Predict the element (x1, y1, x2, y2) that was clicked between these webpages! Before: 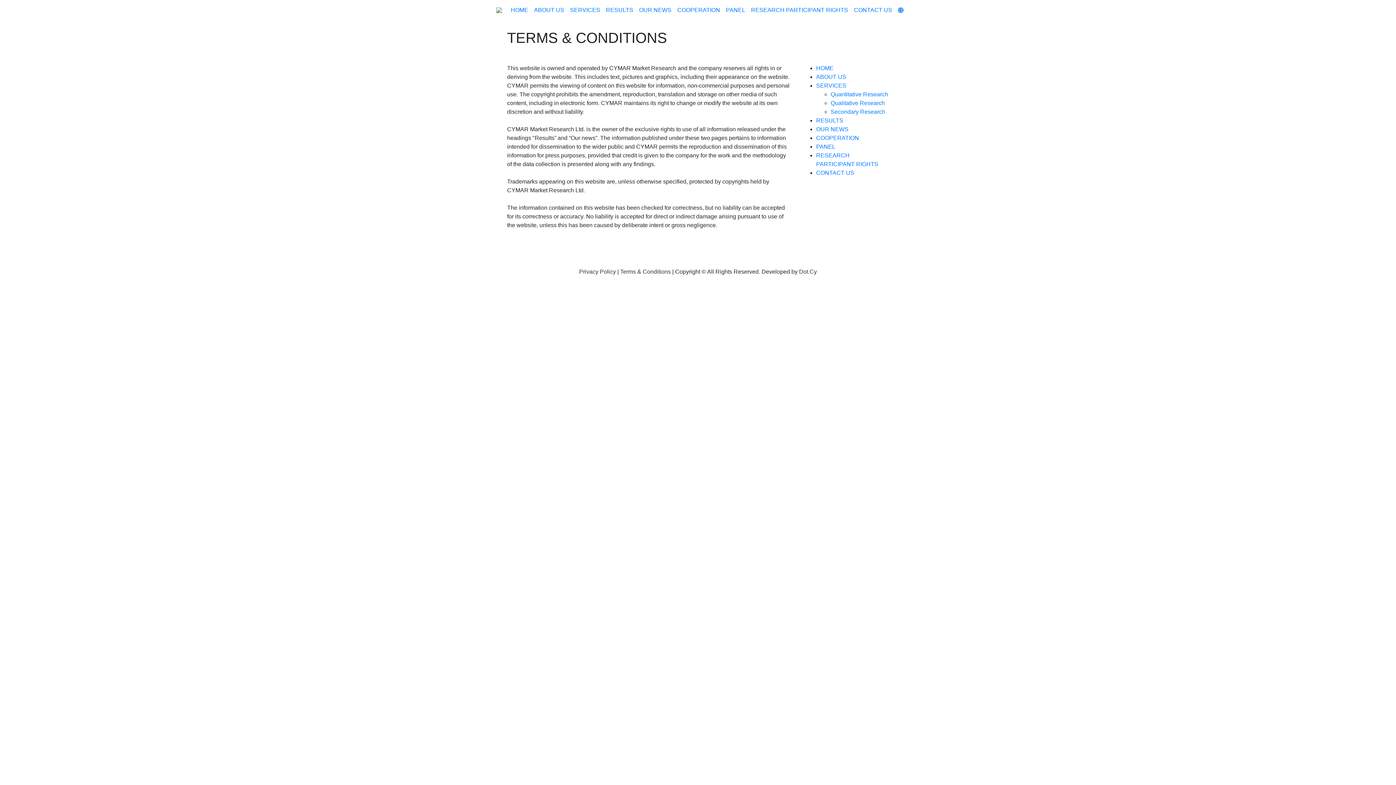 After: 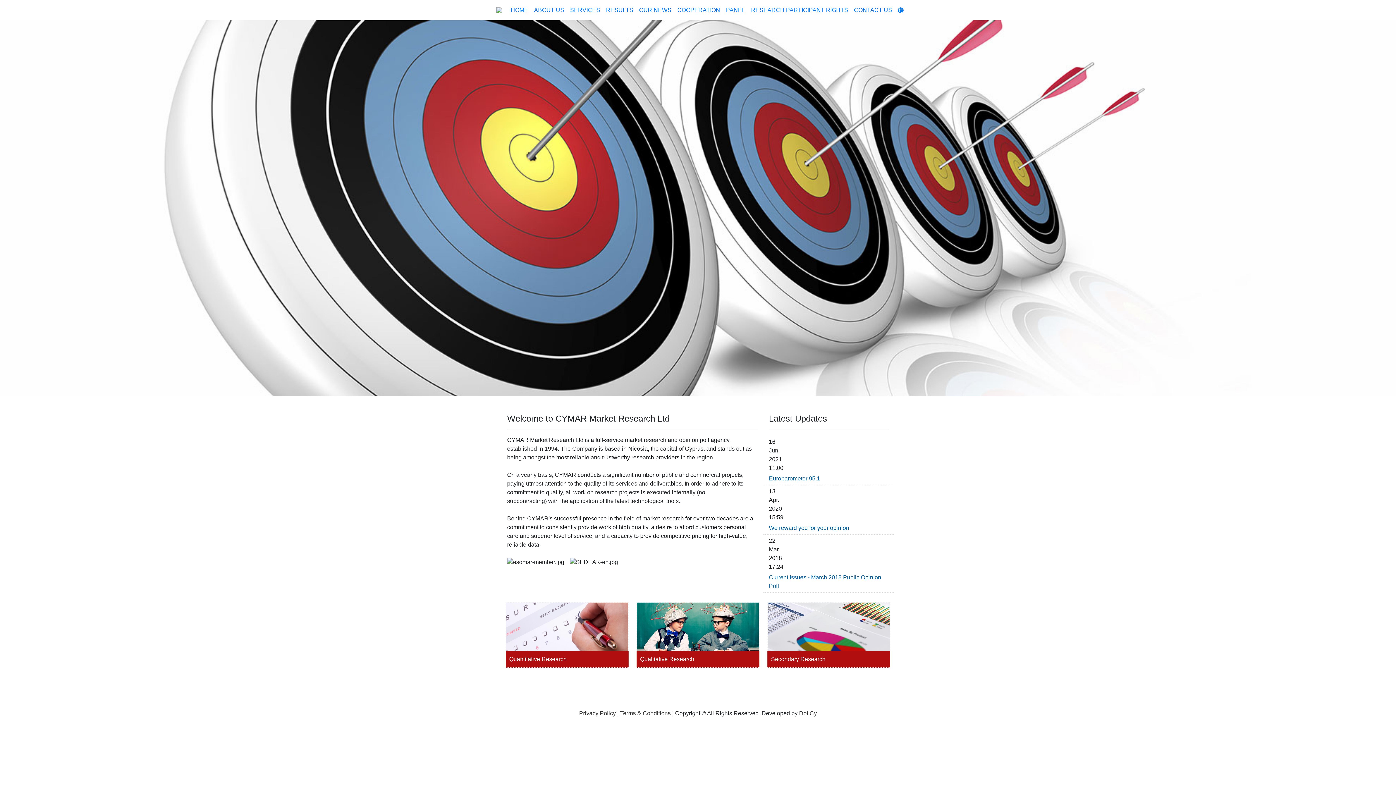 Action: label: HOME bbox: (816, 65, 833, 71)